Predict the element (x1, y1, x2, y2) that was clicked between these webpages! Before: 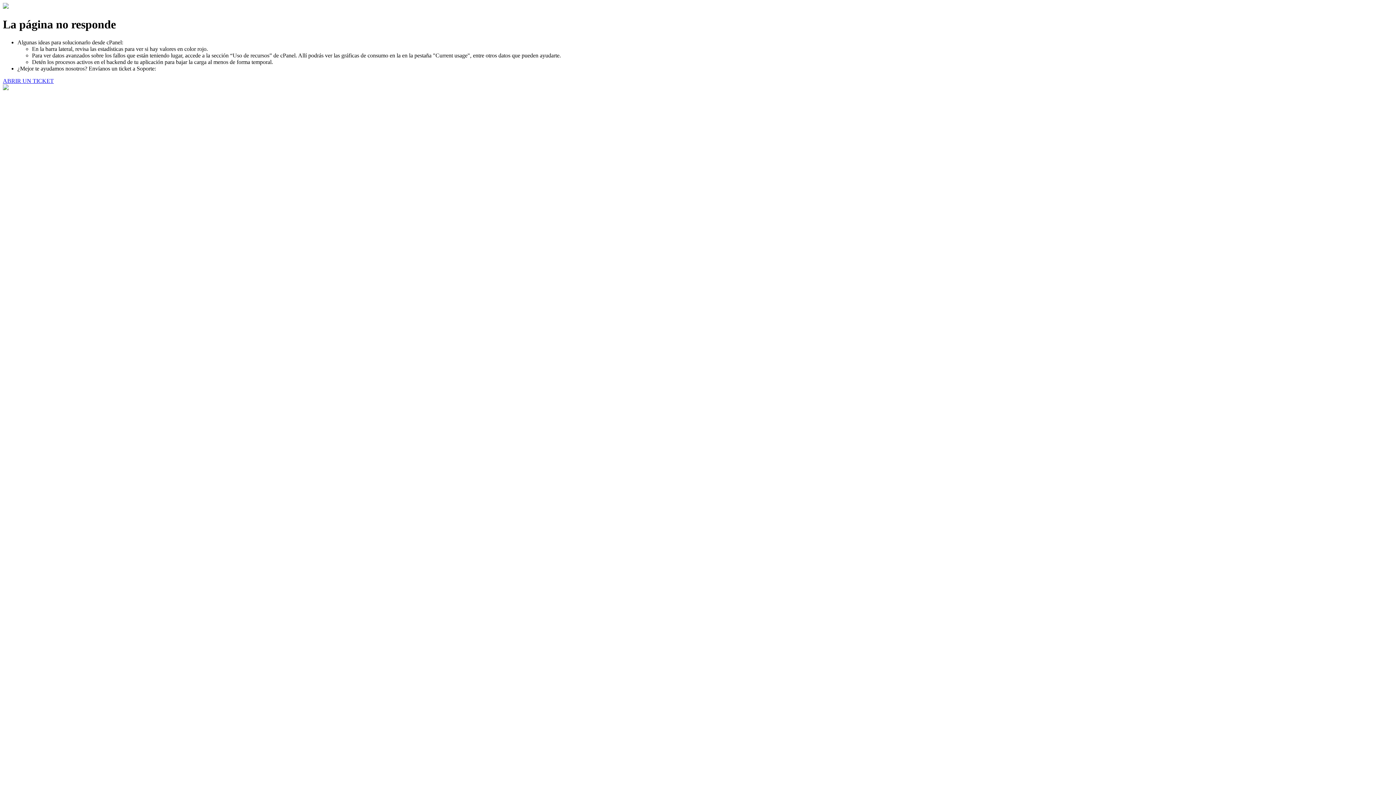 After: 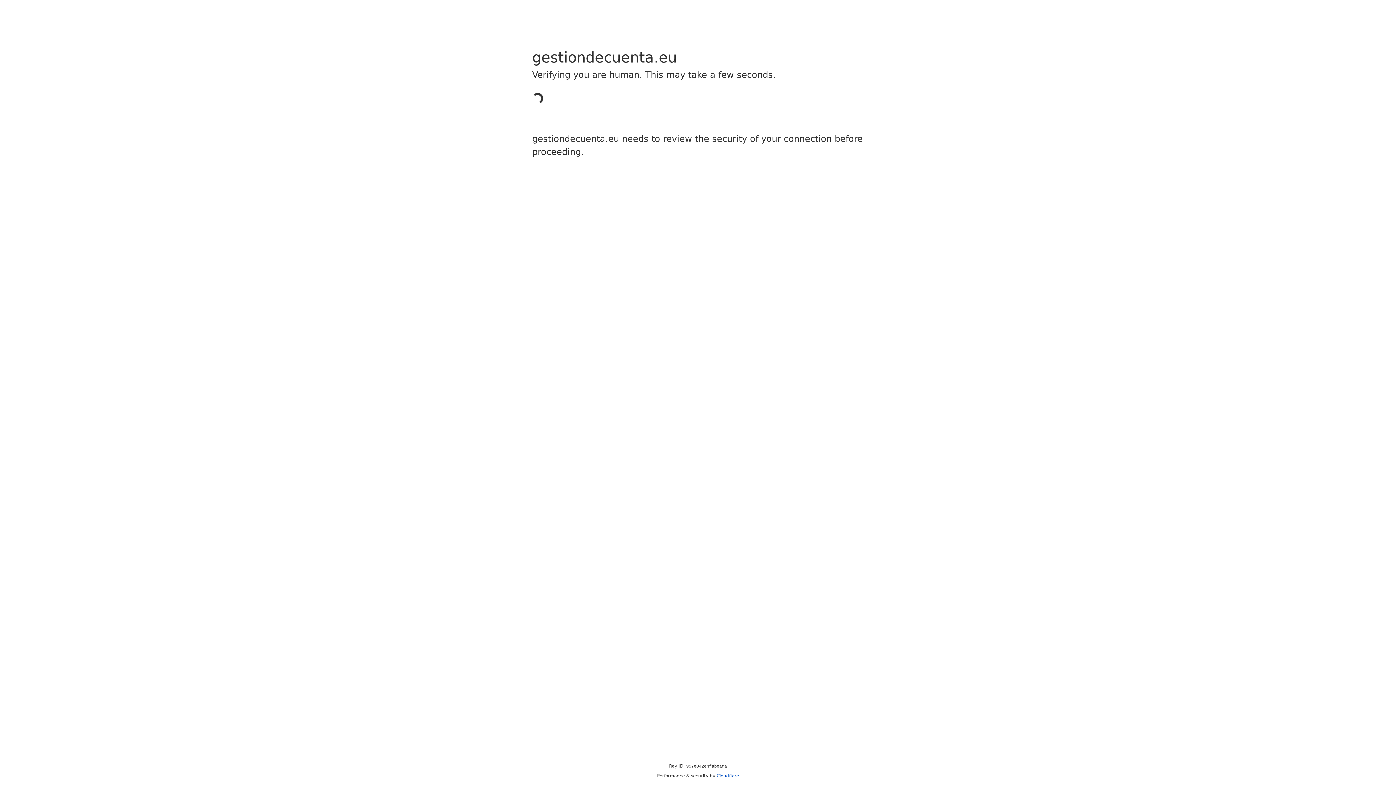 Action: label: ABRIR UN TICKET bbox: (2, 77, 53, 83)